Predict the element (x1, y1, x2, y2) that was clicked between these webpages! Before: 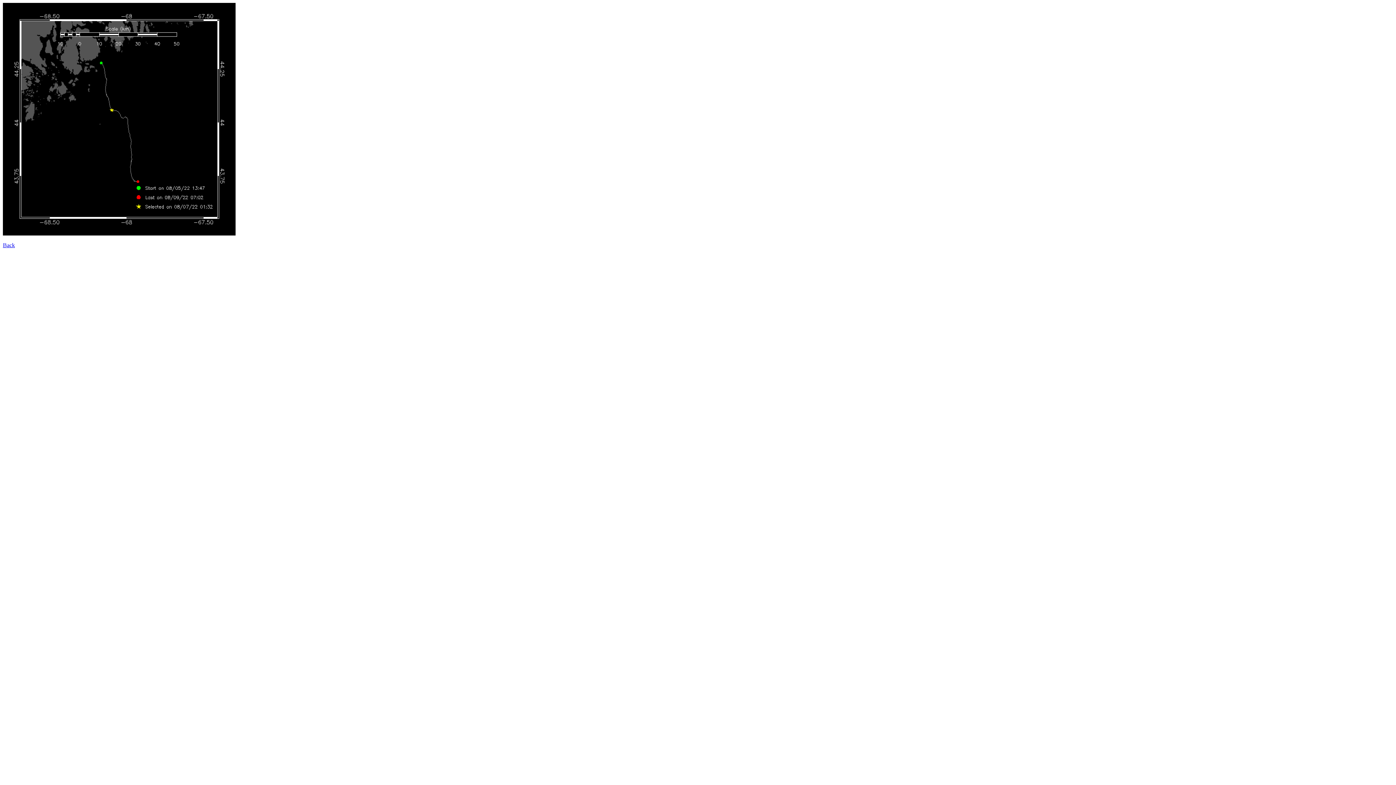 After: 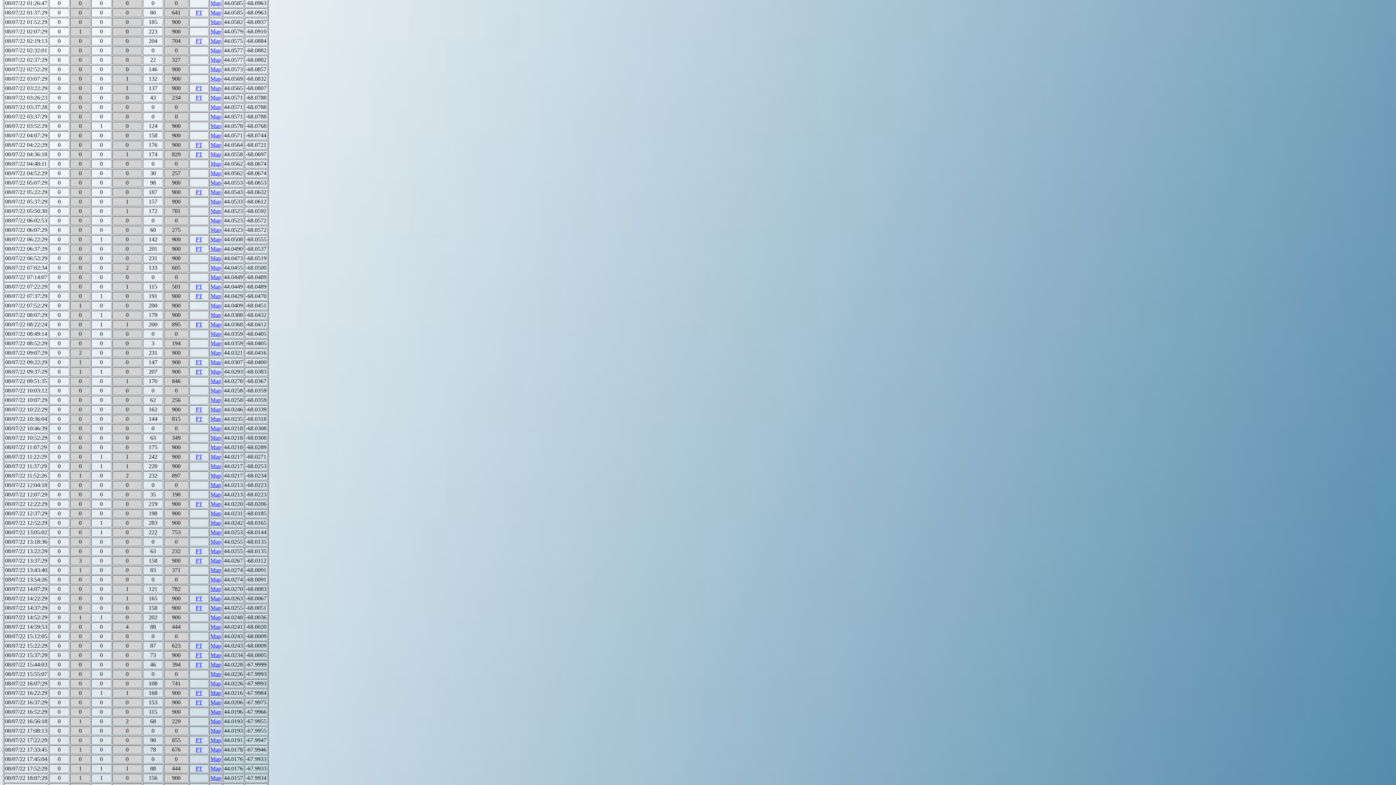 Action: bbox: (2, 242, 14, 248) label: Back